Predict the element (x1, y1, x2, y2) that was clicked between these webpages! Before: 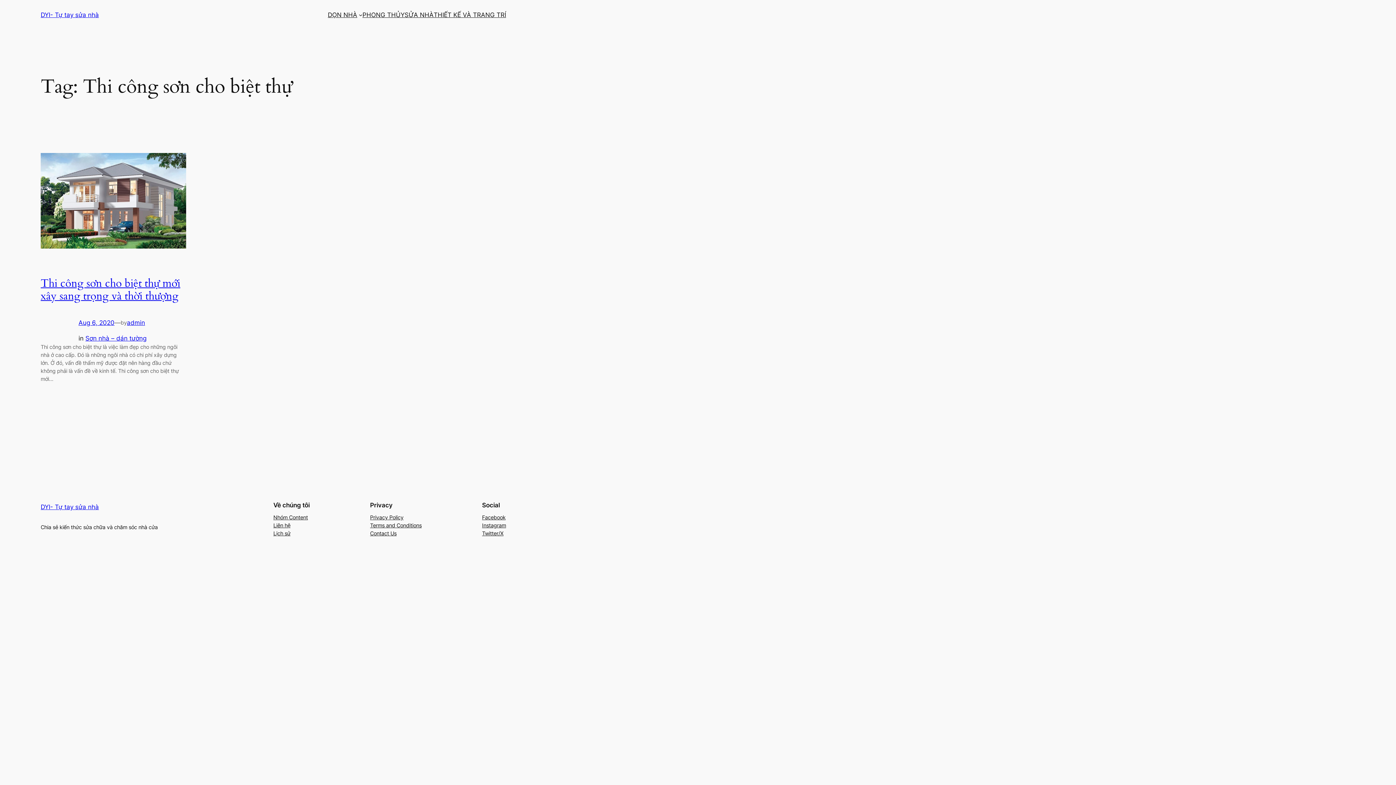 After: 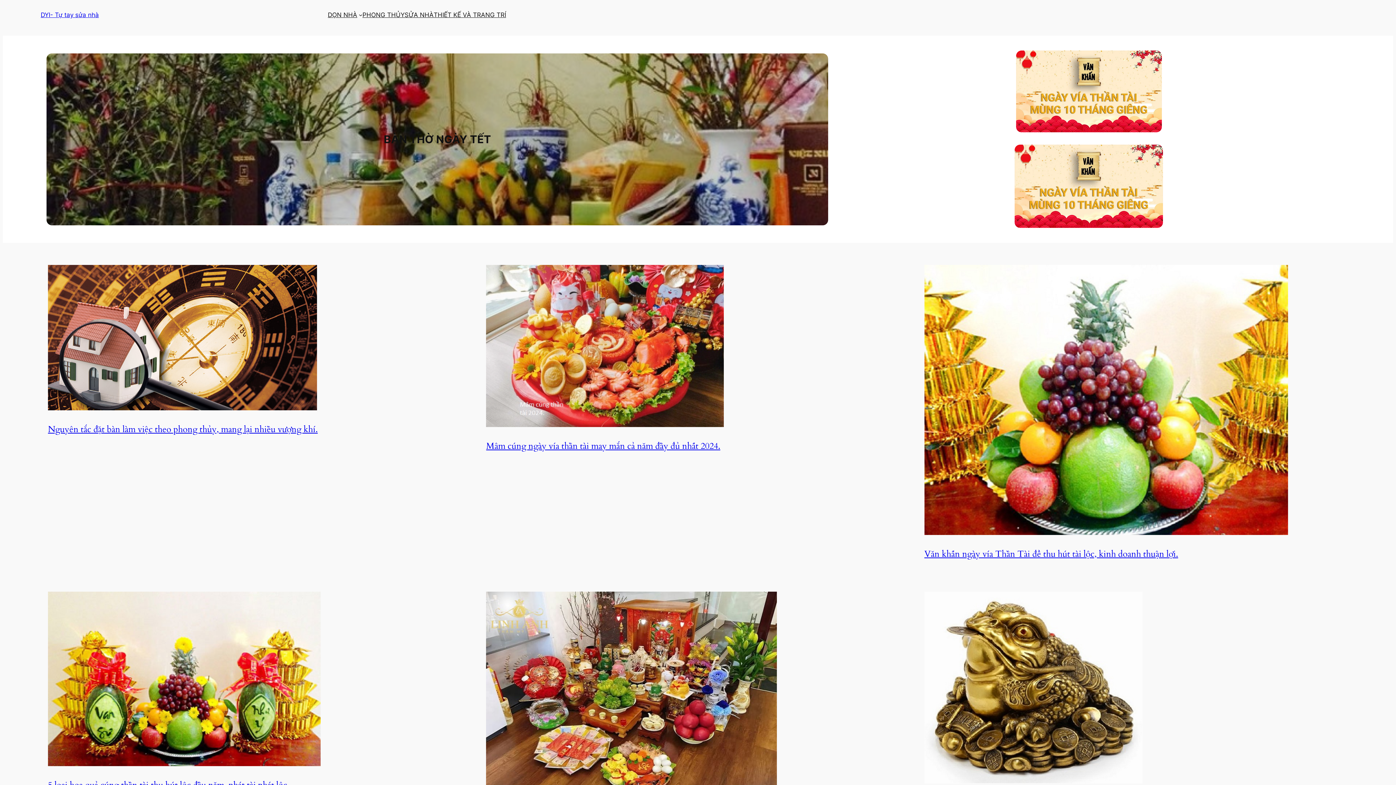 Action: label: DYI- Tự tay sửa nhà bbox: (40, 503, 98, 511)